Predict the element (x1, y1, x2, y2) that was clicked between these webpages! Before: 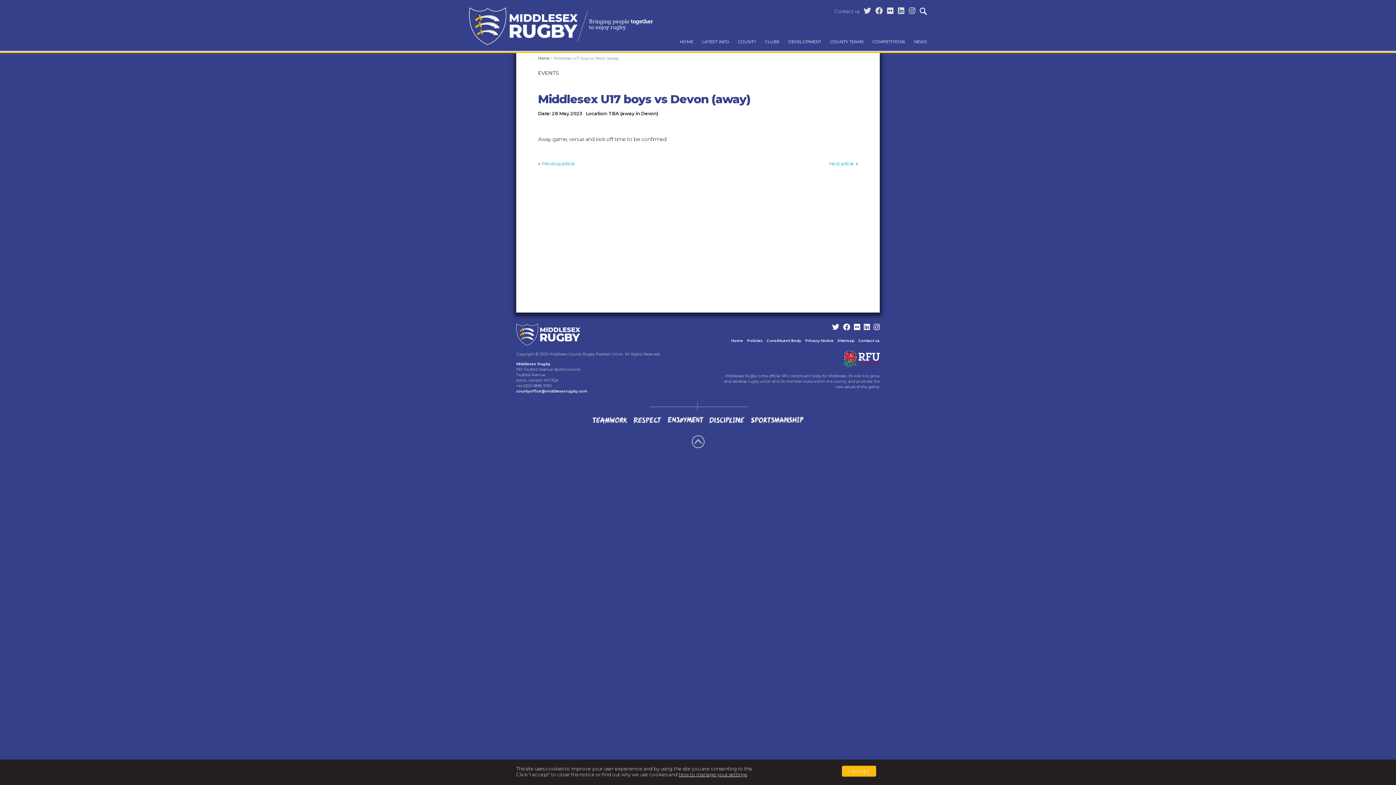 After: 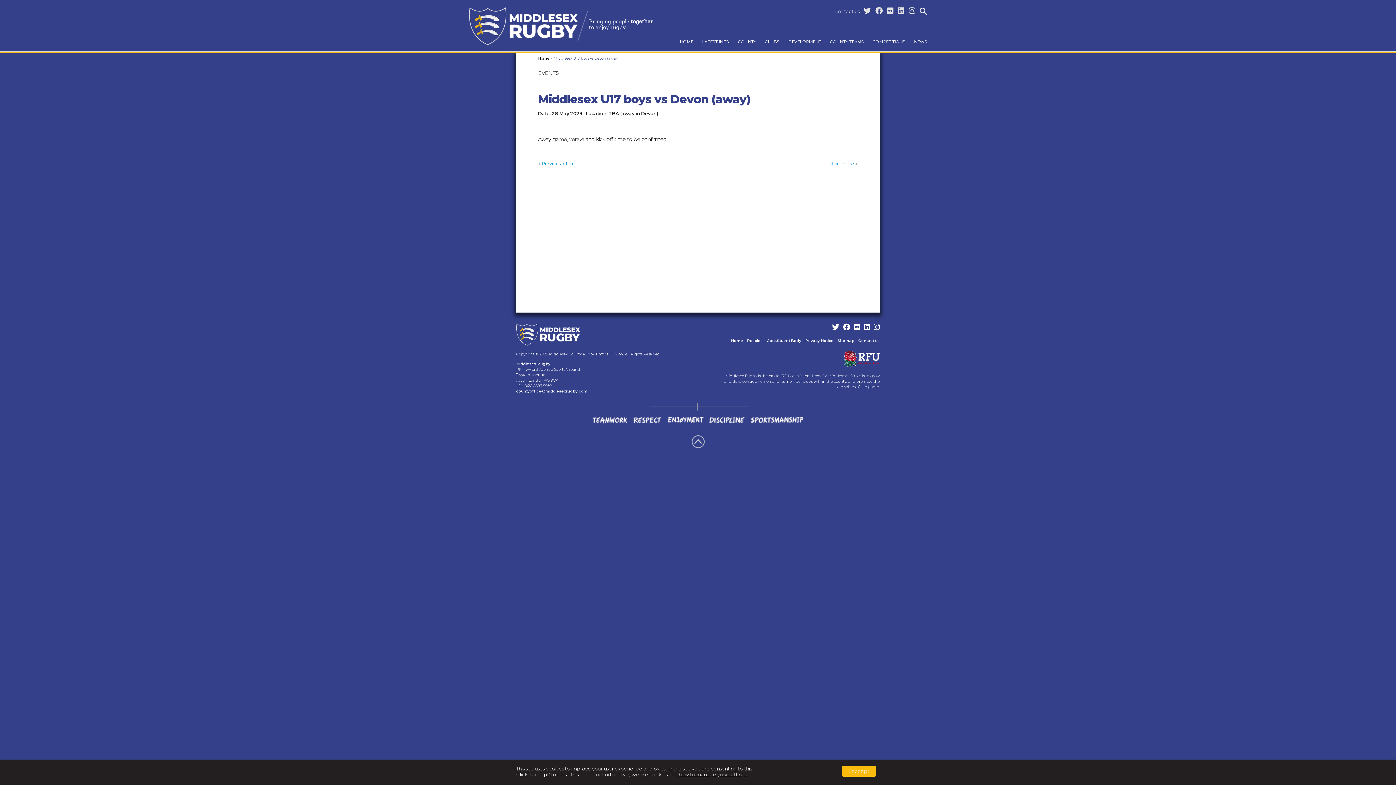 Action: bbox: (832, 324, 839, 331)